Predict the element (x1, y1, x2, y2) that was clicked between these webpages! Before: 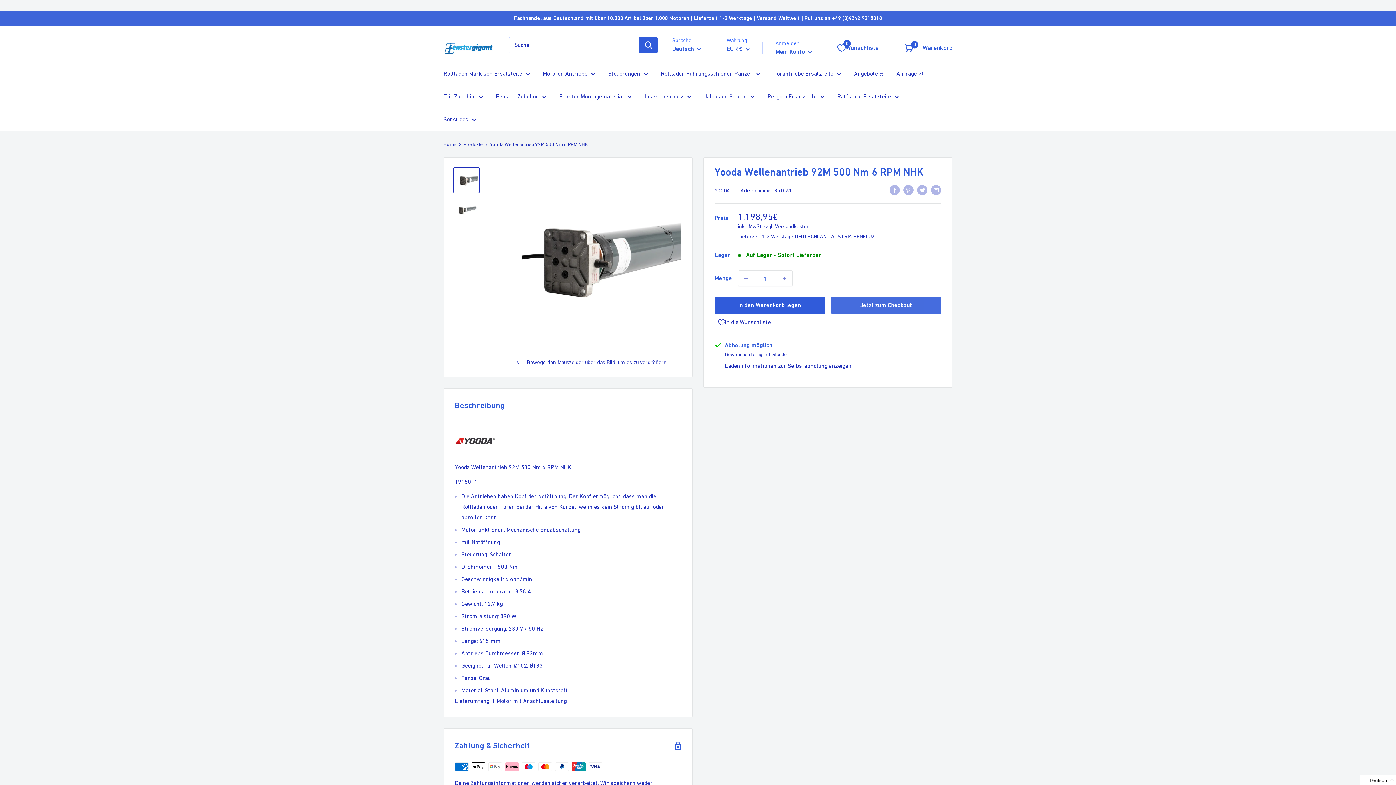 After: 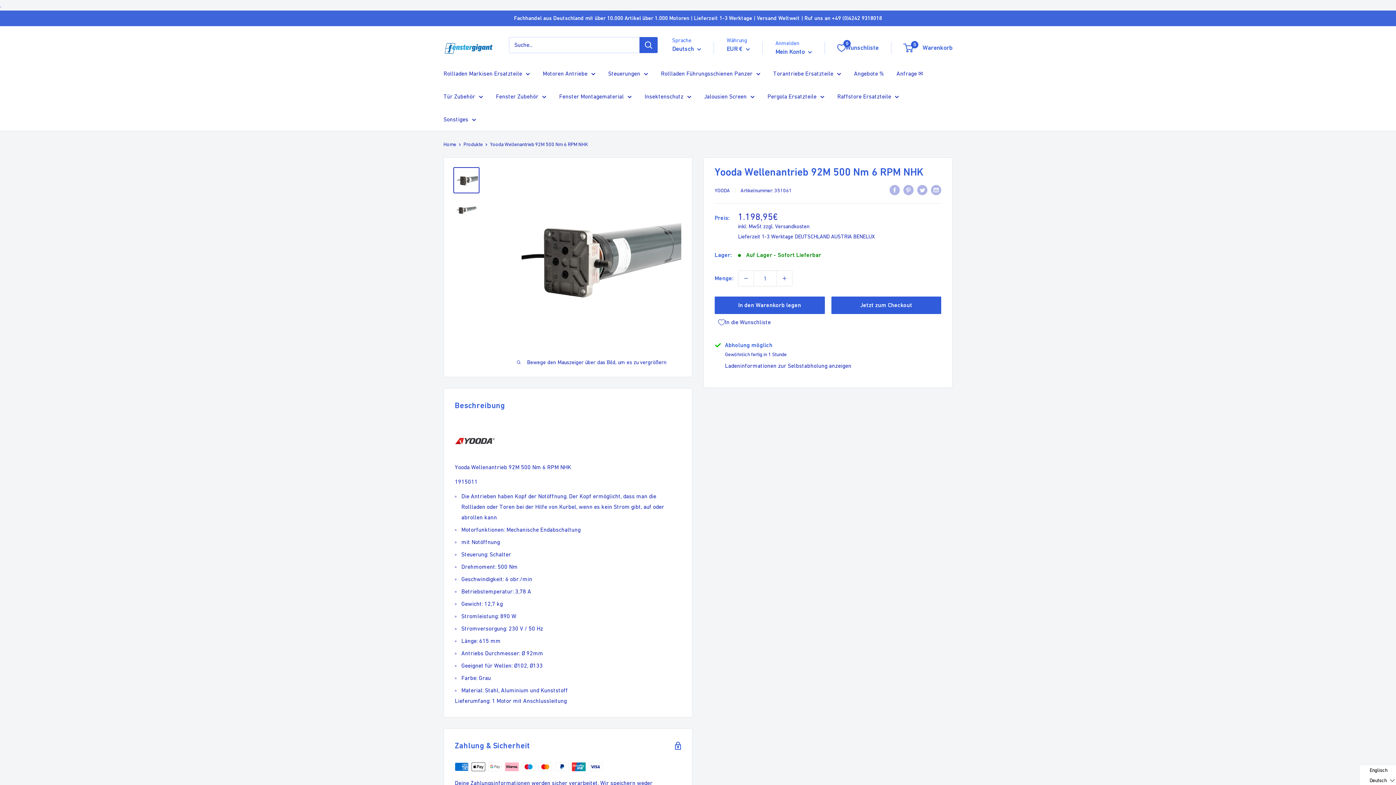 Action: bbox: (1360, 775, 1396, 785) label: Deutsch 